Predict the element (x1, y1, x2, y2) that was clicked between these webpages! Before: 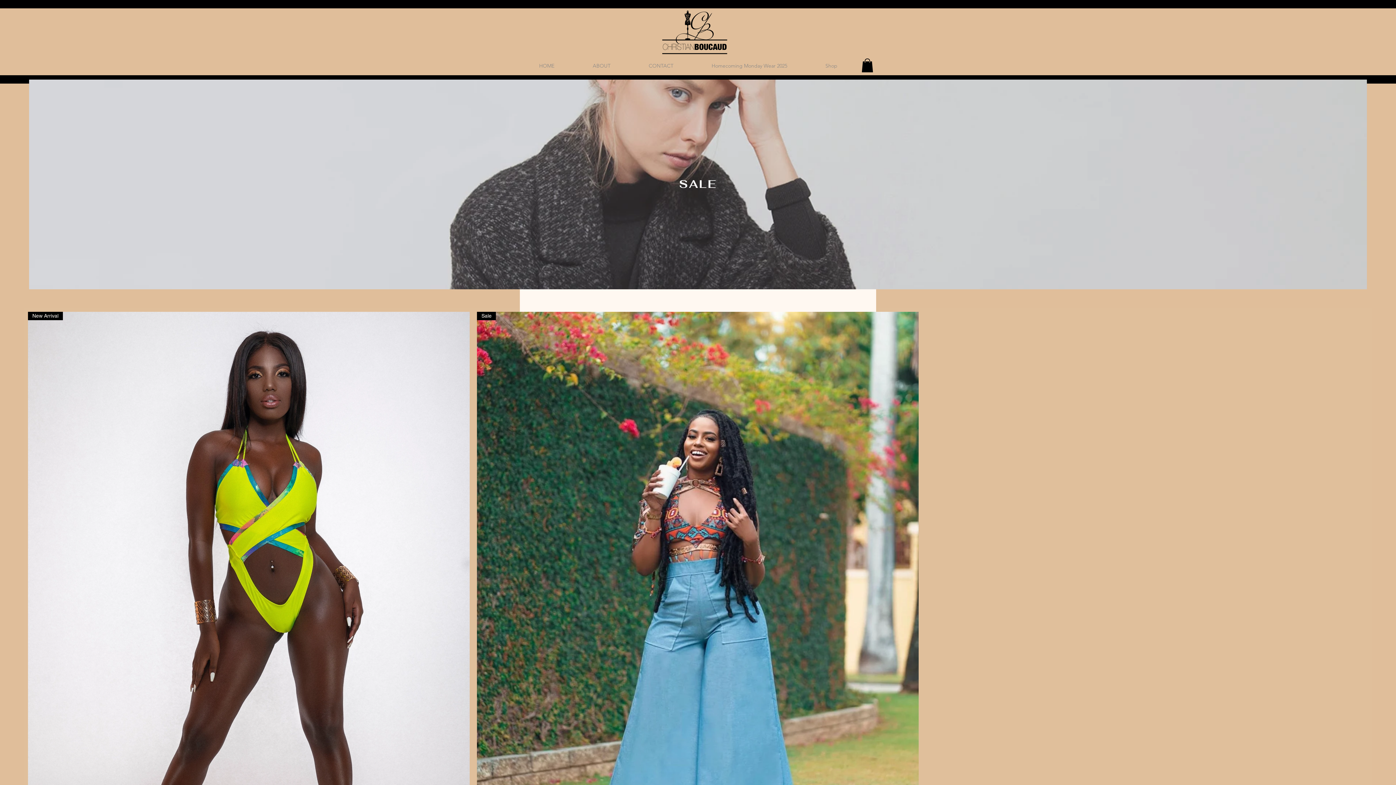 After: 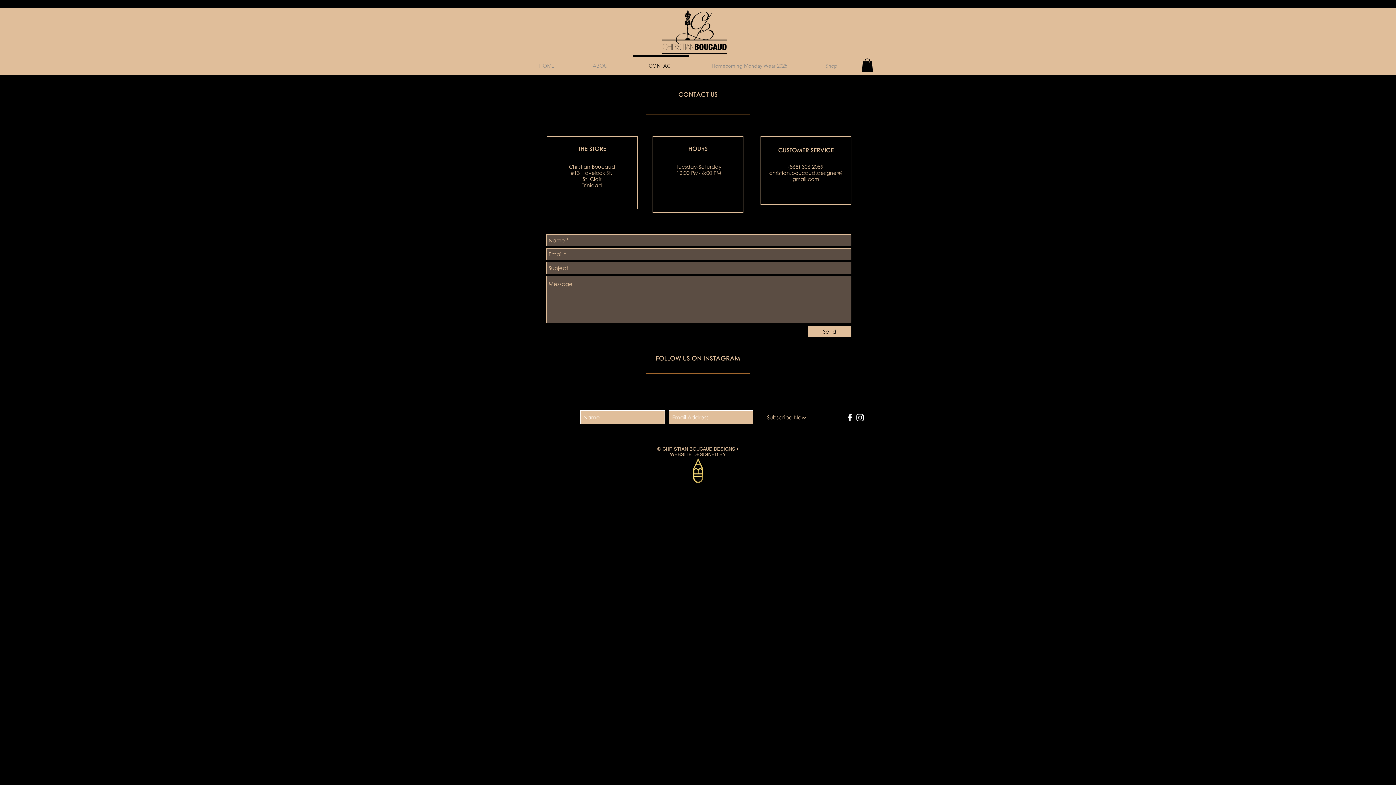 Action: bbox: (629, 55, 692, 69) label: CONTACT